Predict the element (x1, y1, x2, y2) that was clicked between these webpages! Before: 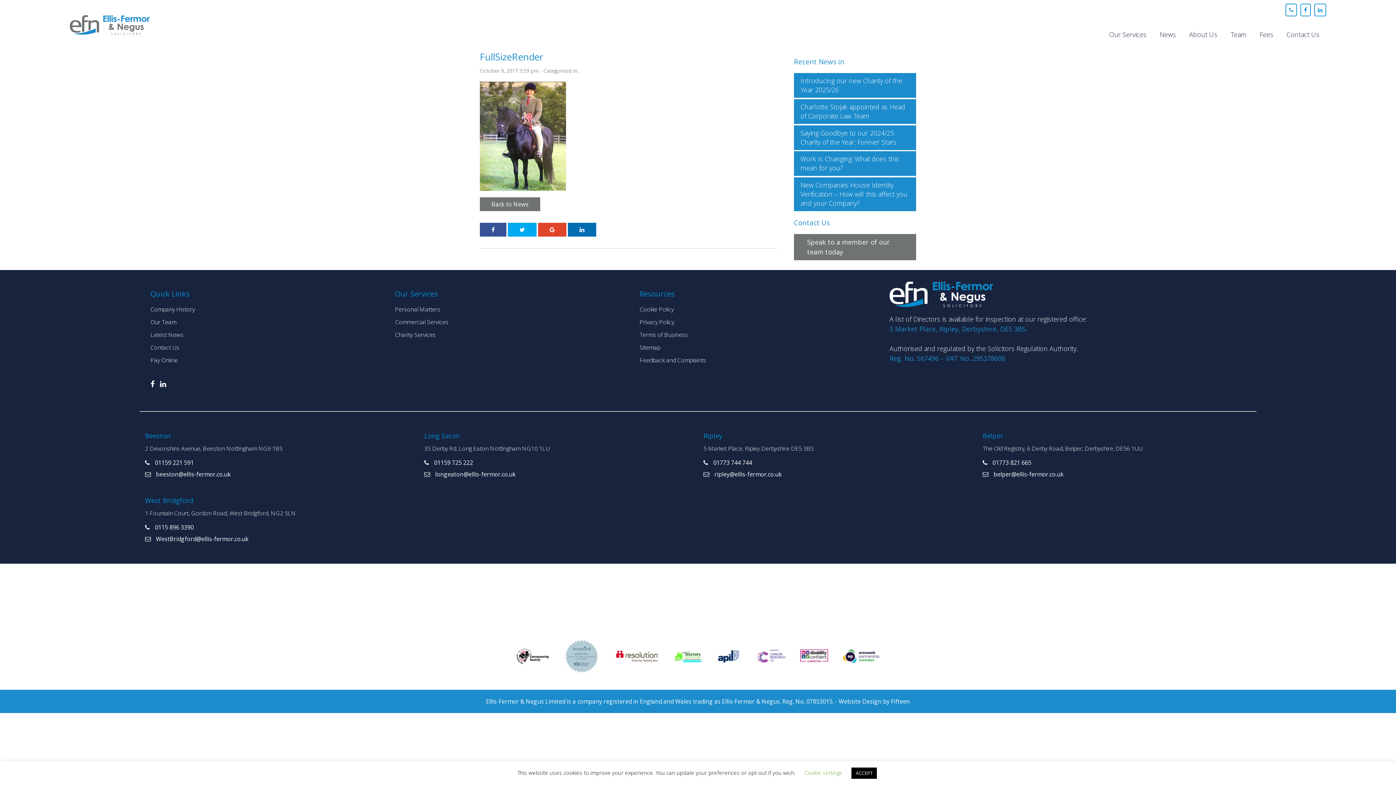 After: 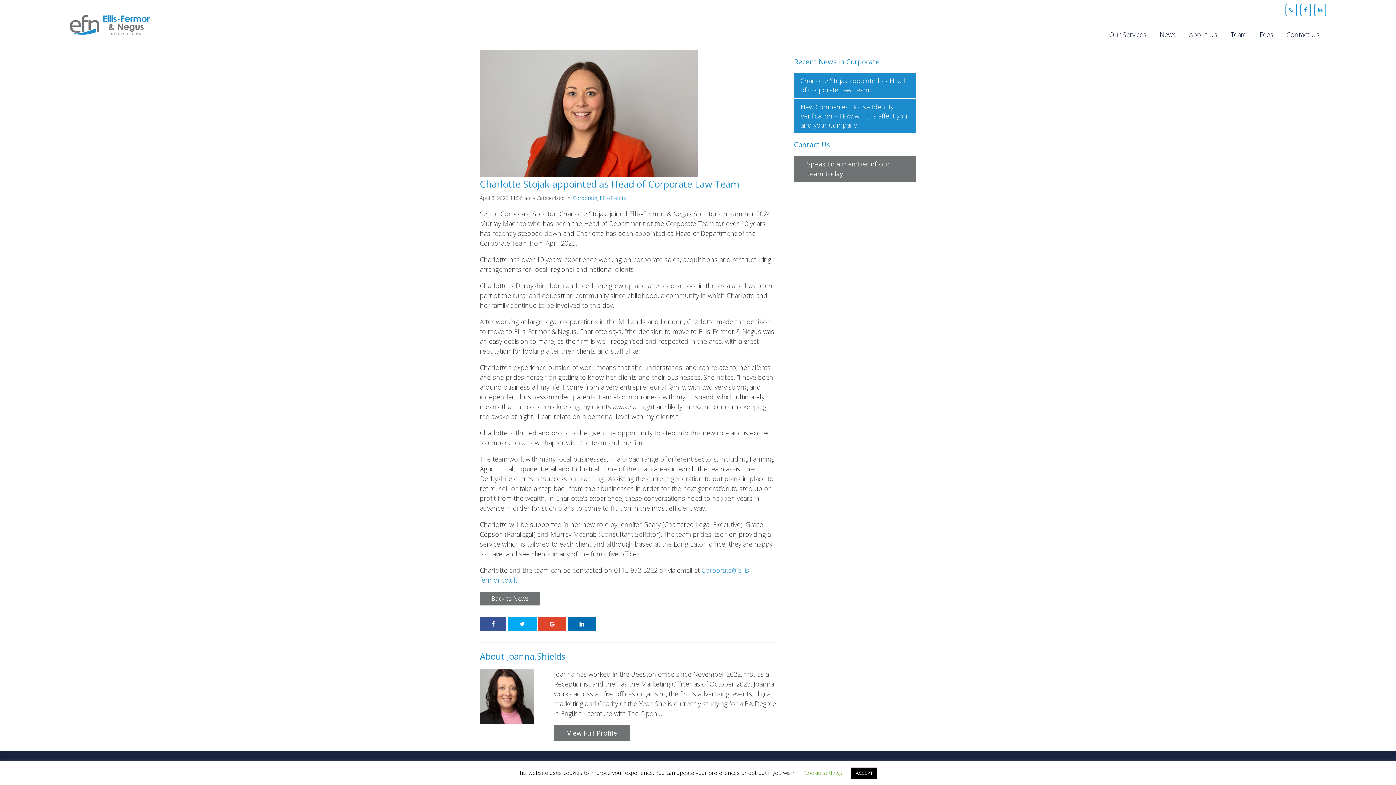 Action: bbox: (794, 99, 916, 124) label: Charlotte Stojak appointed as Head of Corporate Law Team